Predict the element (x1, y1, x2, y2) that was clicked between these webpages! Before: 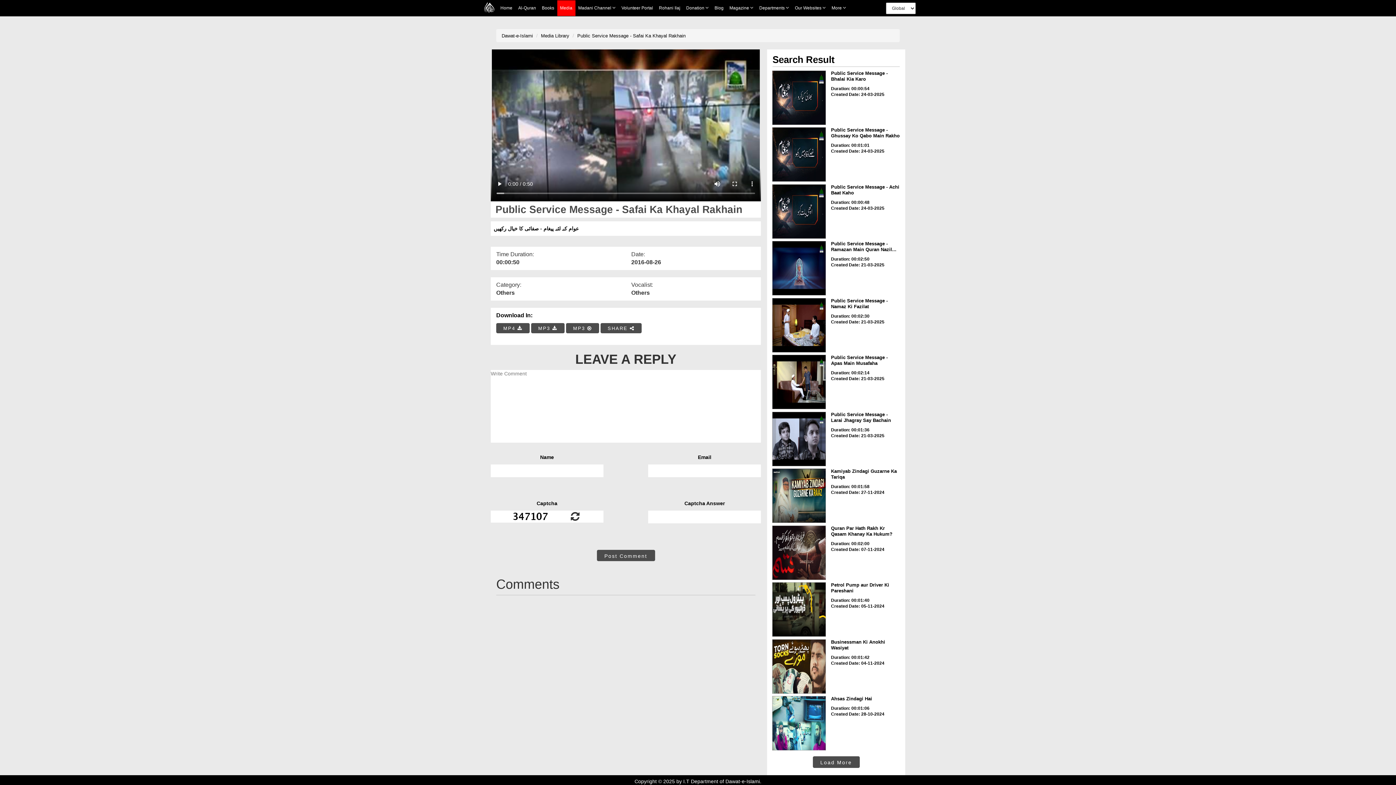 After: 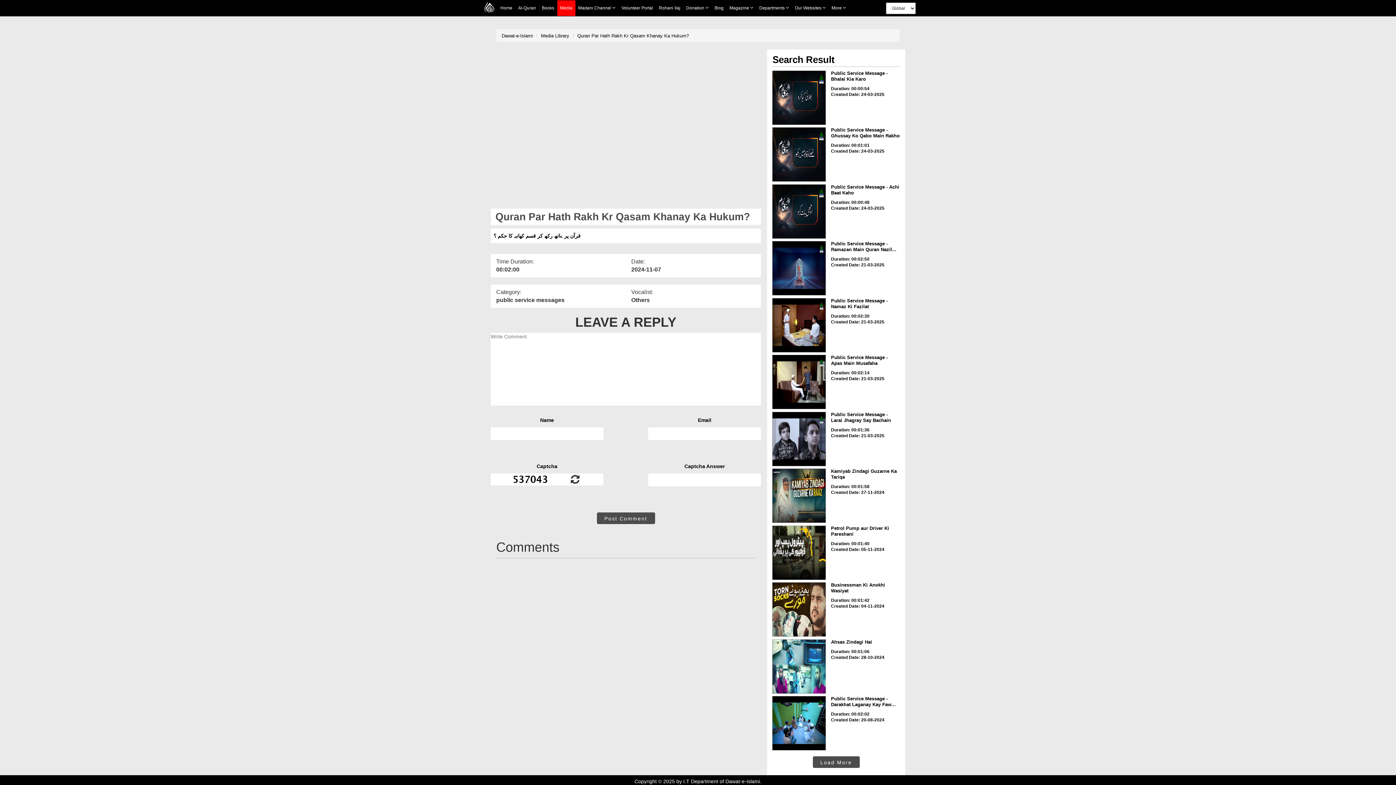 Action: bbox: (772, 525, 826, 580)